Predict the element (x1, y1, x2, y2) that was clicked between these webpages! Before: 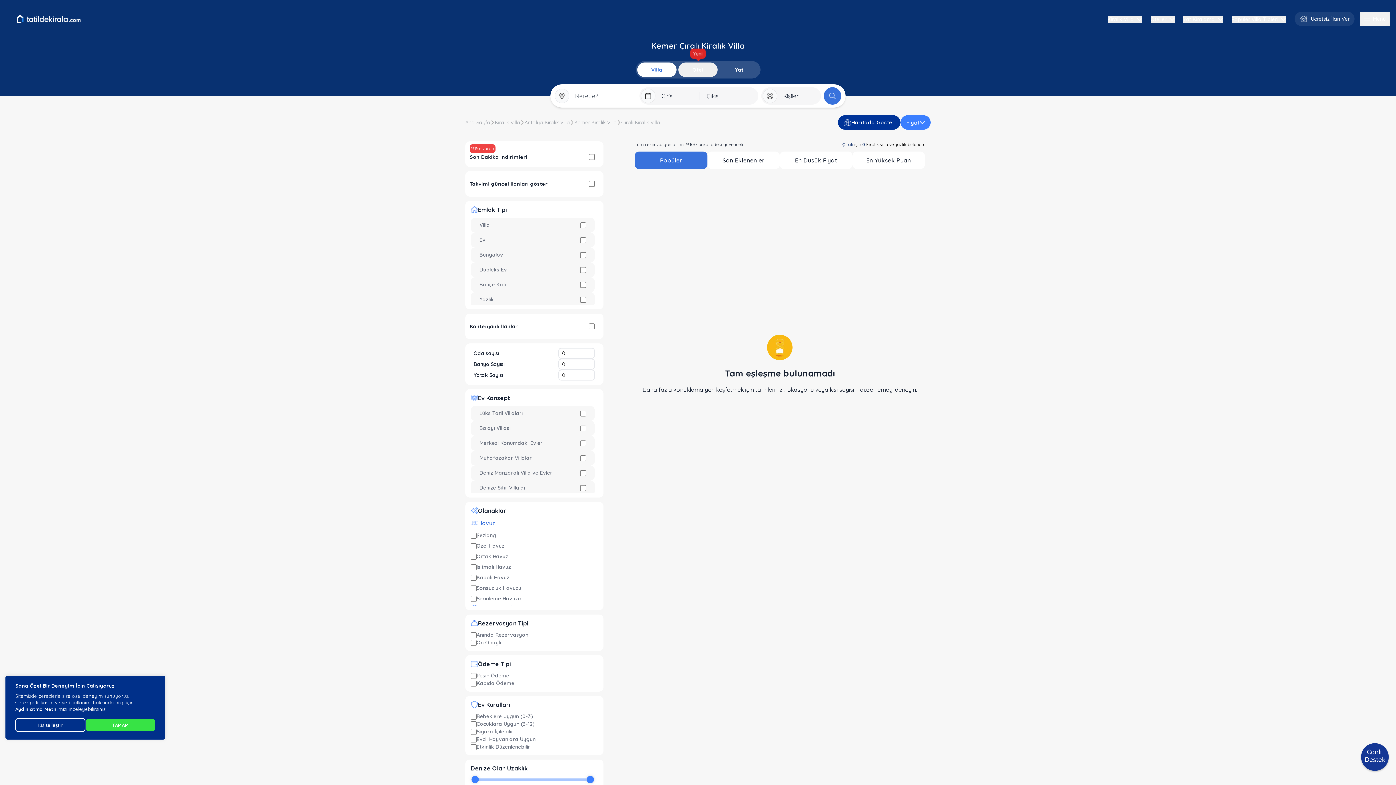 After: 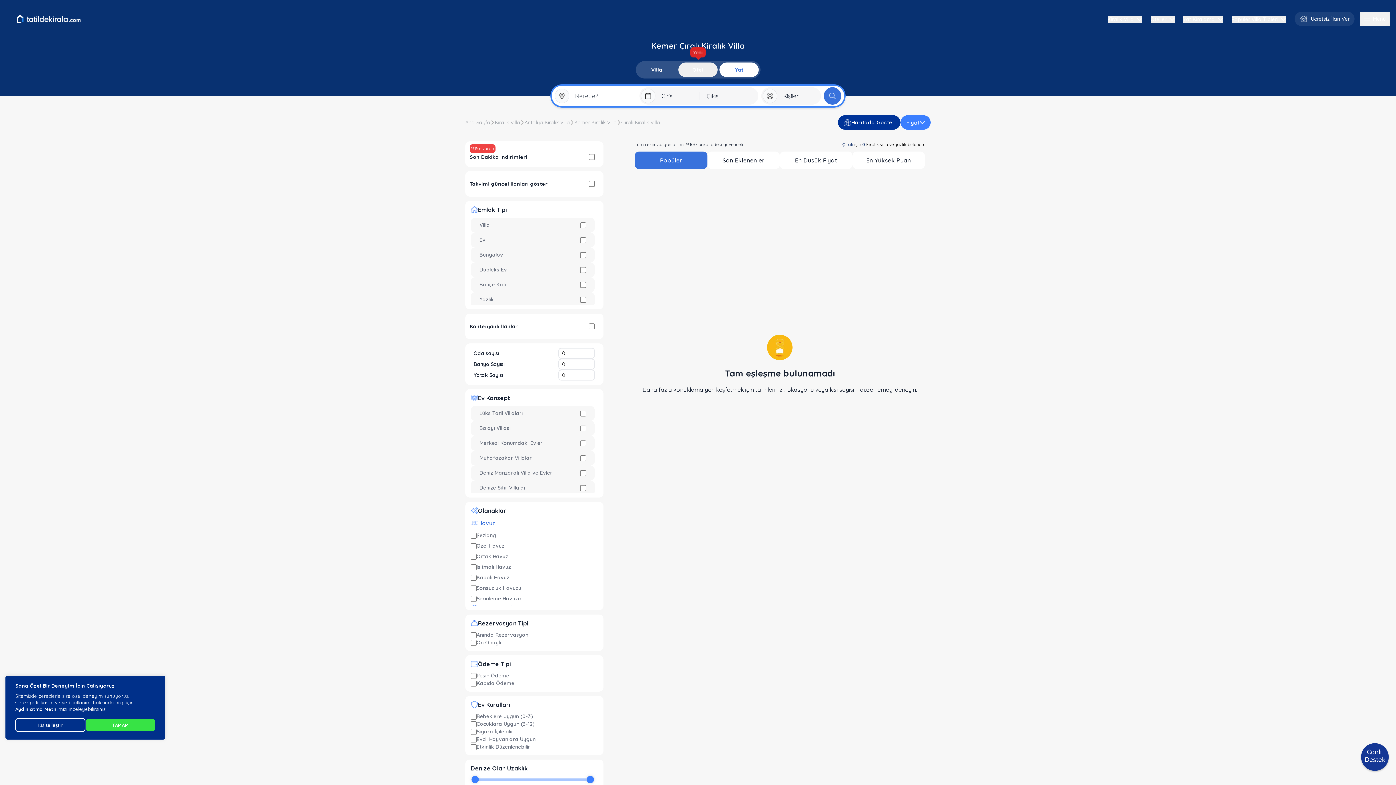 Action: label: search-tab bbox: (719, 62, 759, 77)